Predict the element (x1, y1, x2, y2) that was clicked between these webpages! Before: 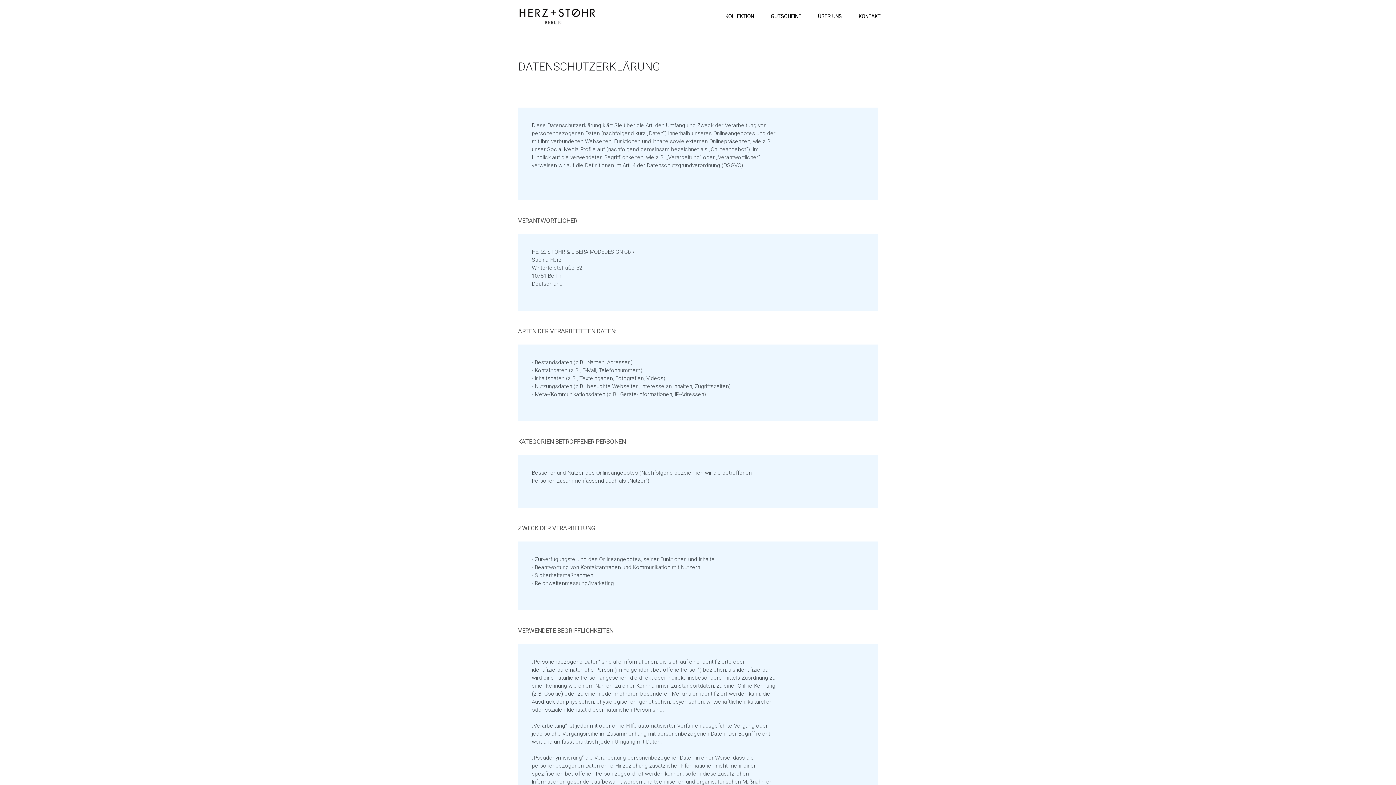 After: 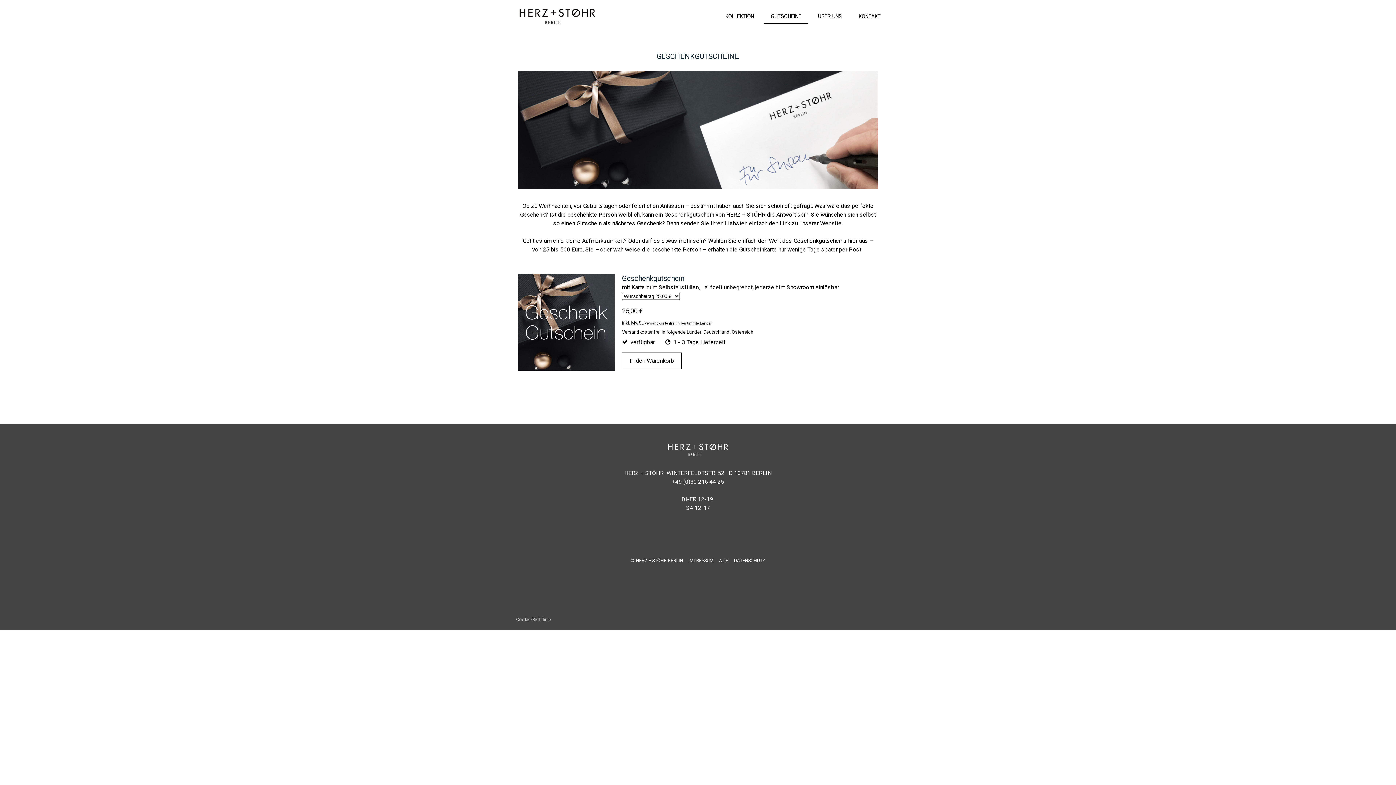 Action: bbox: (764, 8, 808, 24) label: GUTSCHEINE